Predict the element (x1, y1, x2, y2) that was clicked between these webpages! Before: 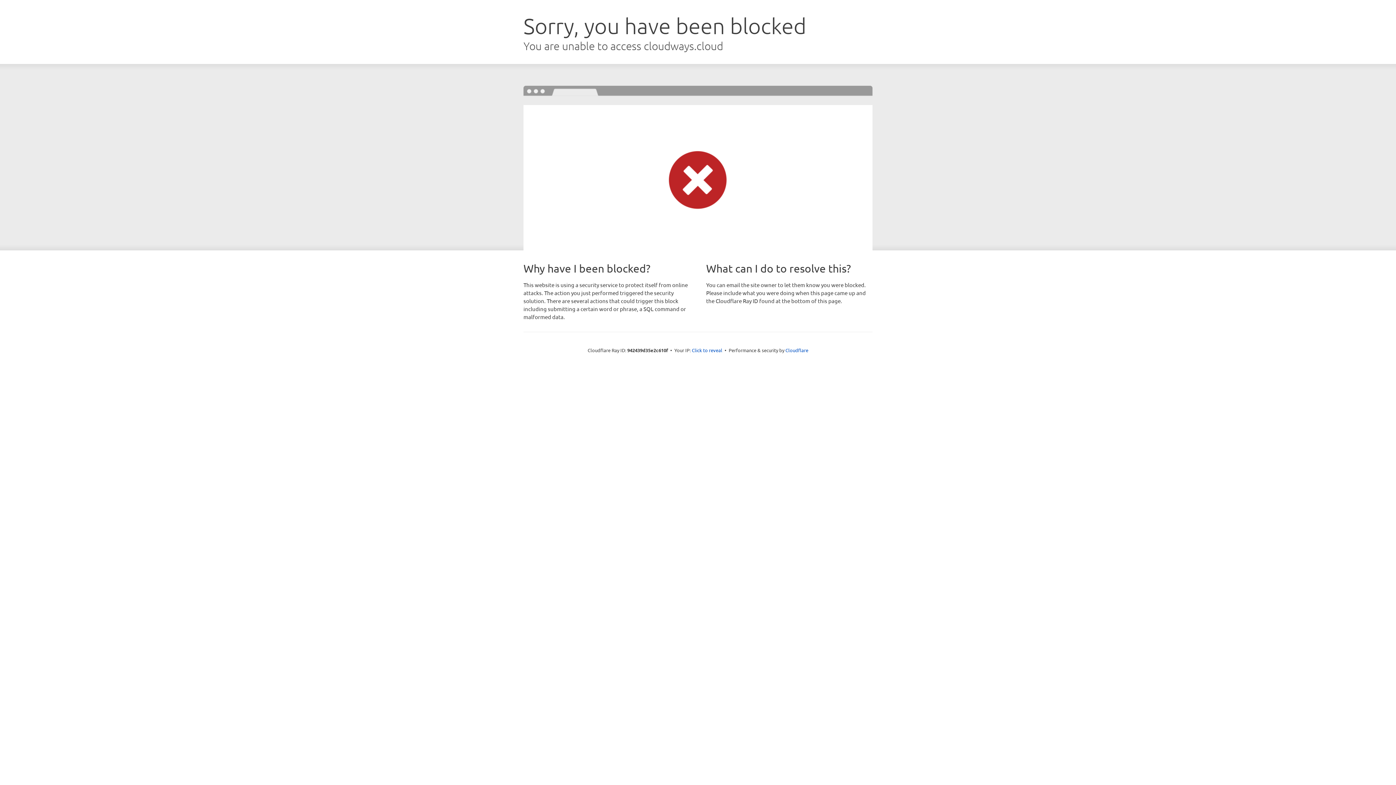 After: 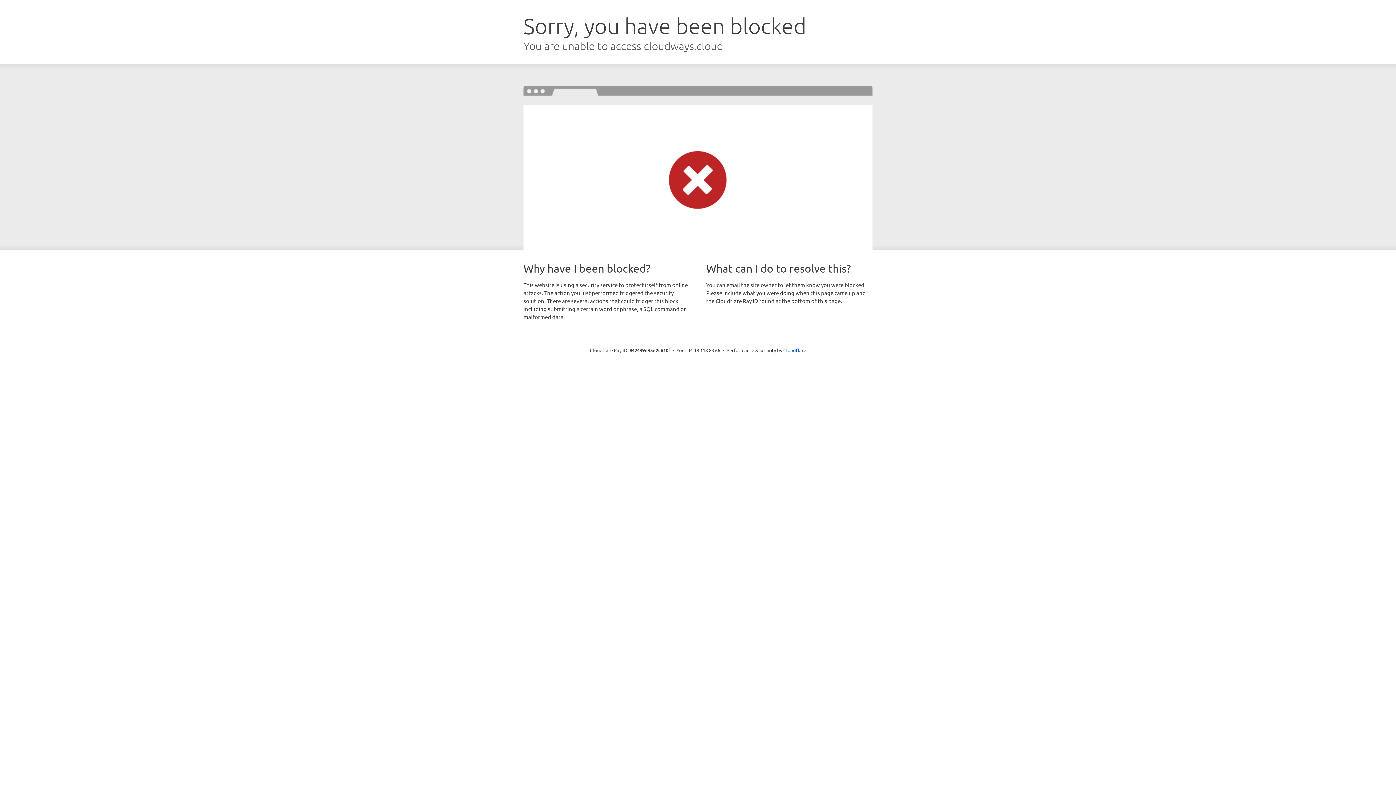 Action: label: Click to reveal bbox: (692, 346, 722, 353)